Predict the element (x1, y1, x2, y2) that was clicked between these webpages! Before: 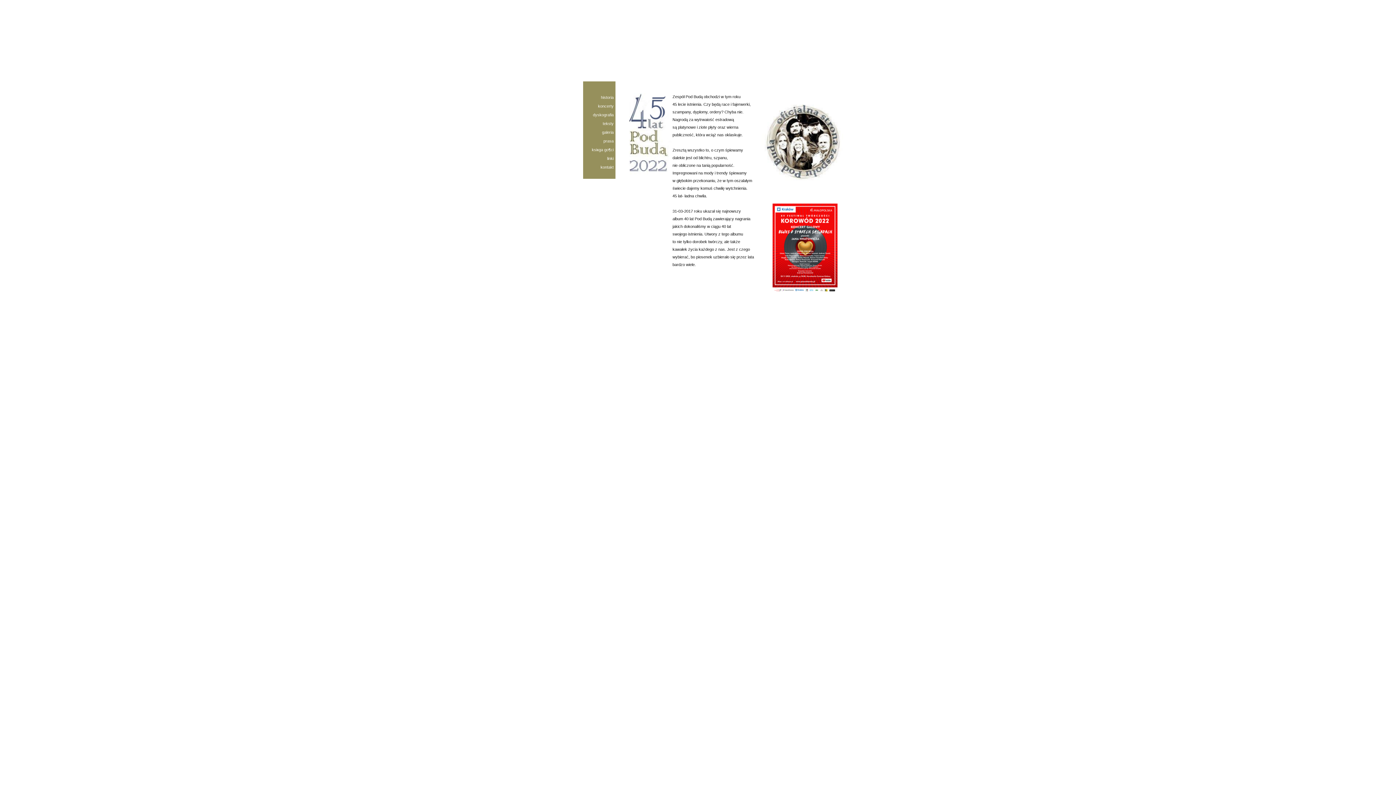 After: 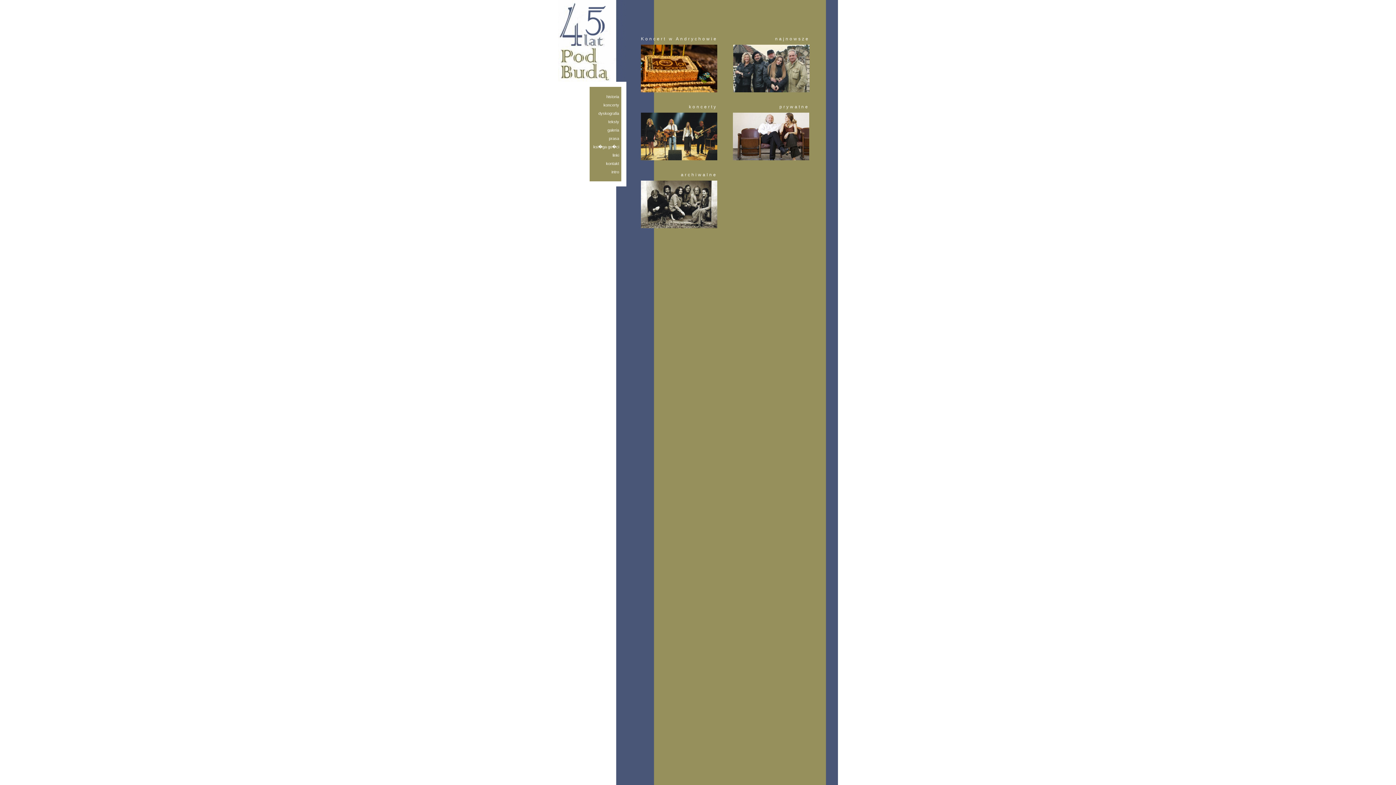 Action: label: galeria bbox: (602, 130, 613, 134)